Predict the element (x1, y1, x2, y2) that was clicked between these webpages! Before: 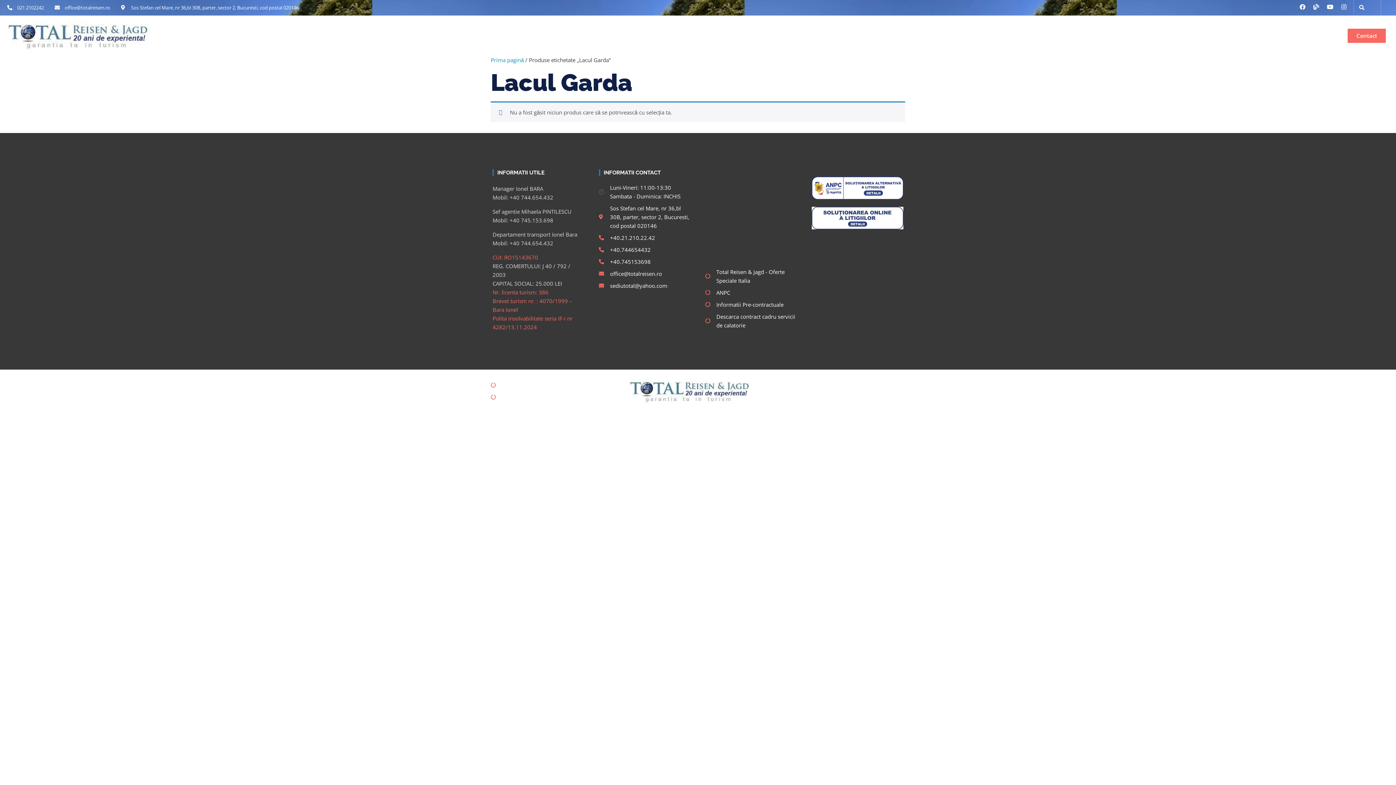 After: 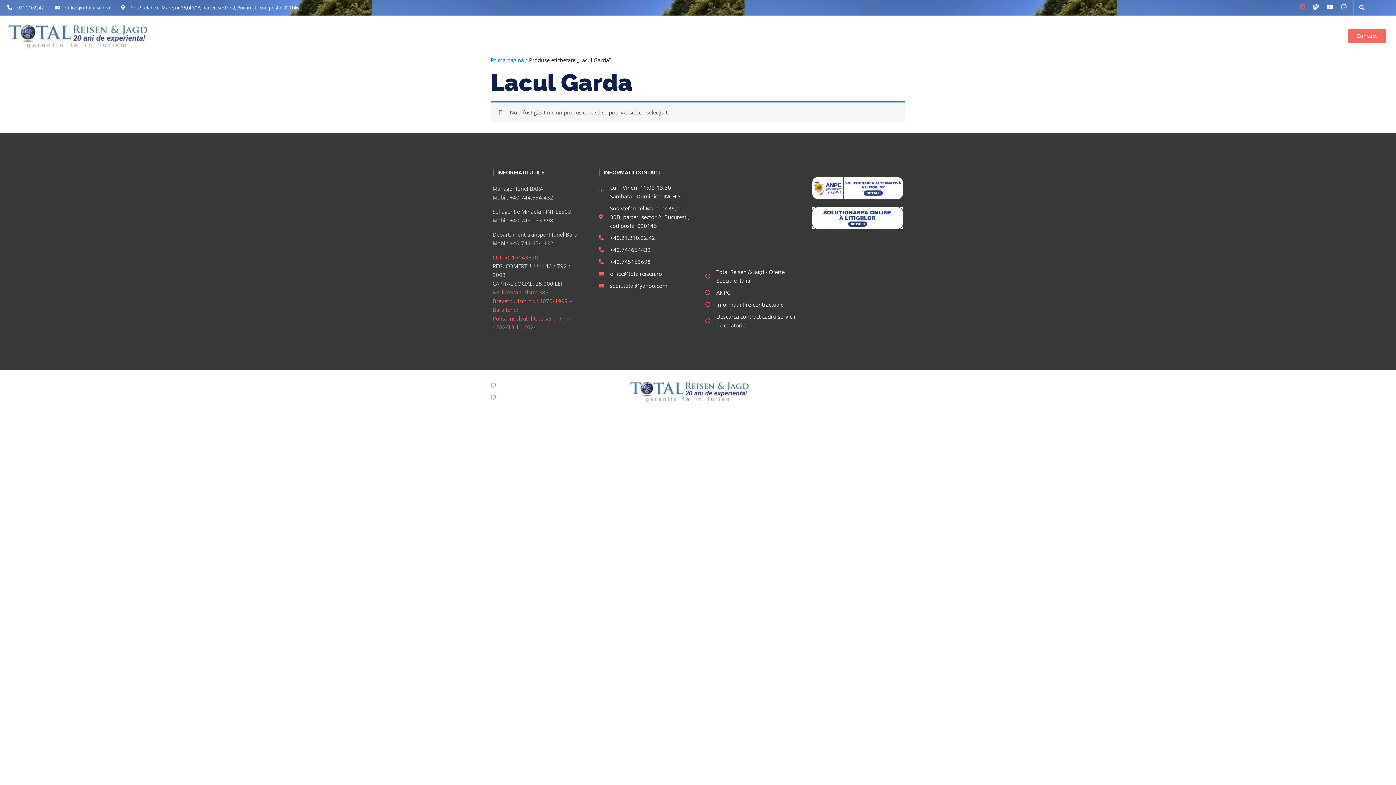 Action: bbox: (1299, 4, 1305, 9) label: Facebook